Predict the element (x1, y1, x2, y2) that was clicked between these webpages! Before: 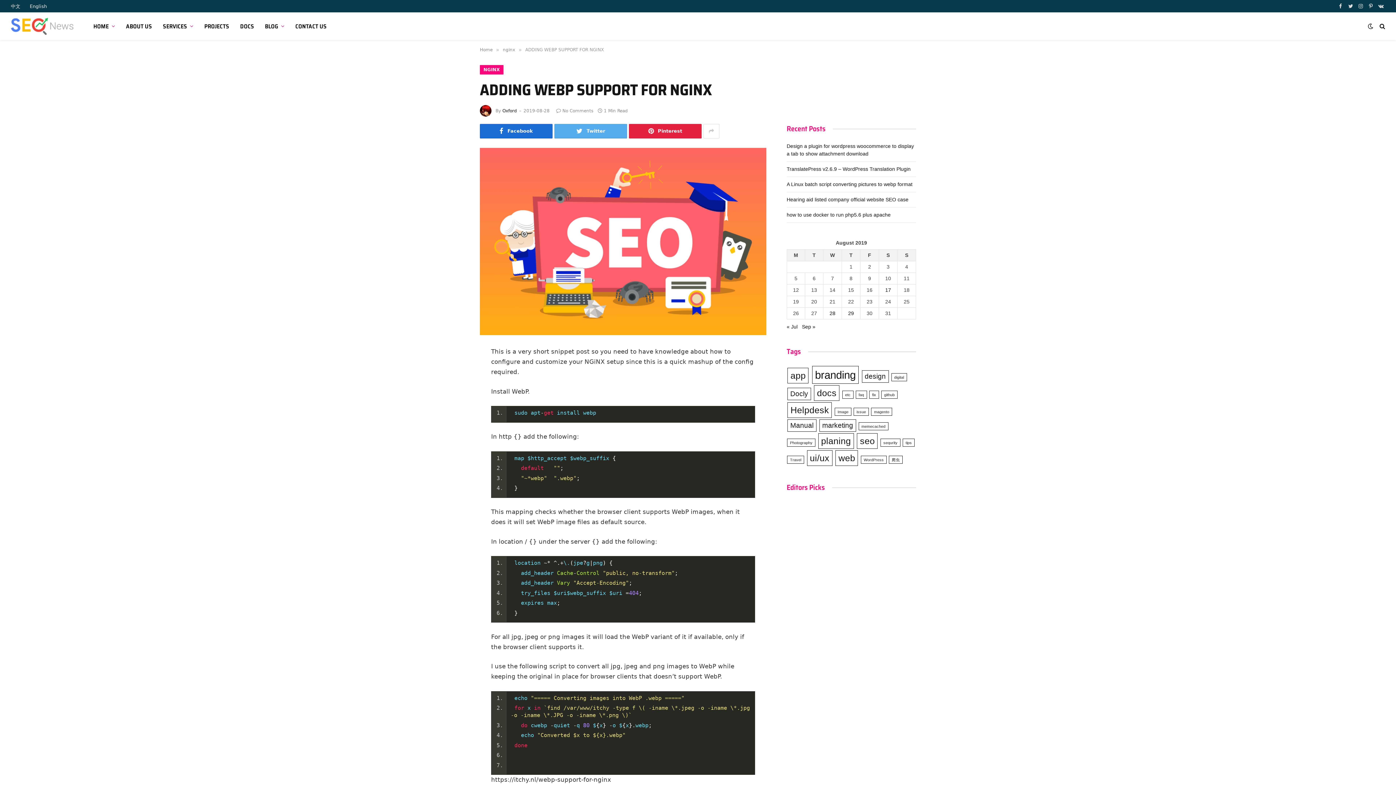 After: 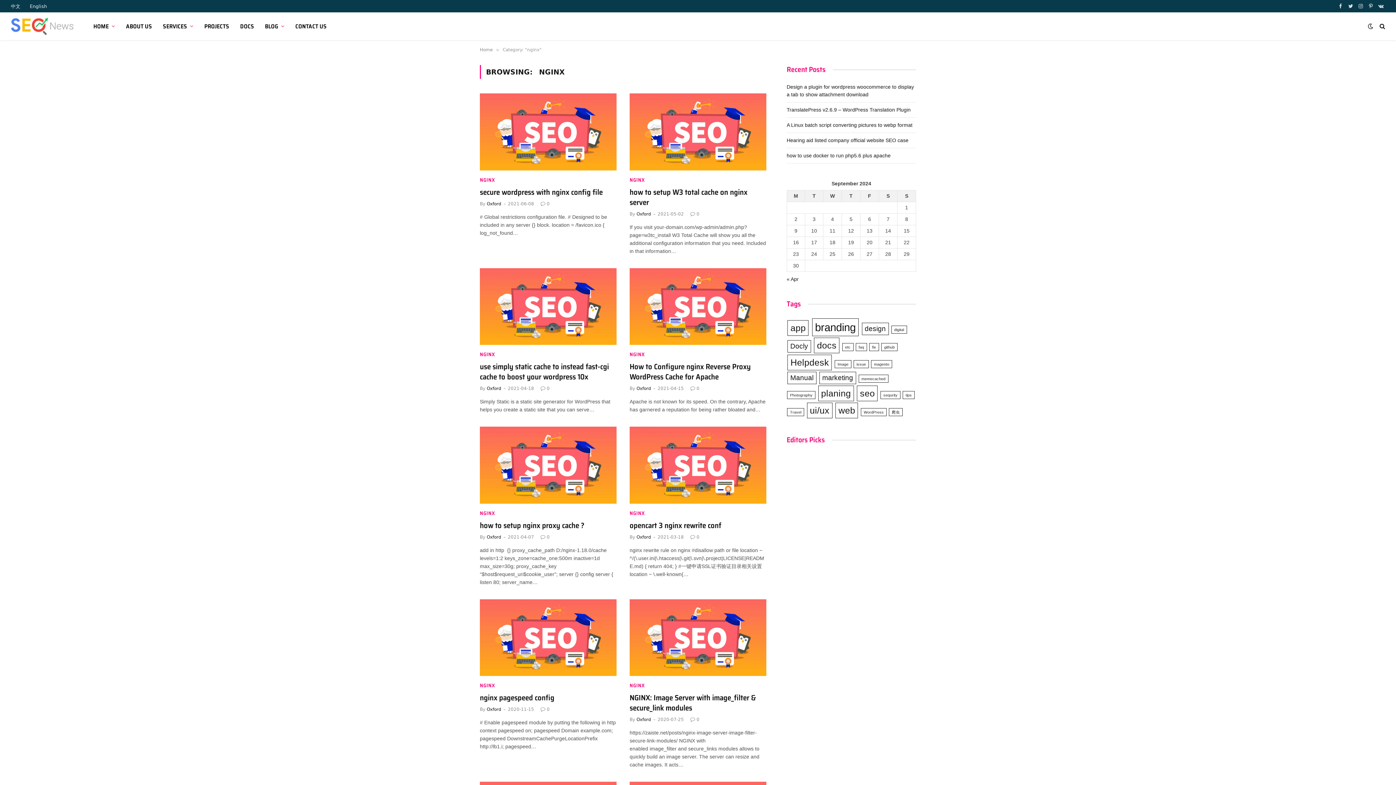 Action: bbox: (502, 47, 515, 52) label: nginx